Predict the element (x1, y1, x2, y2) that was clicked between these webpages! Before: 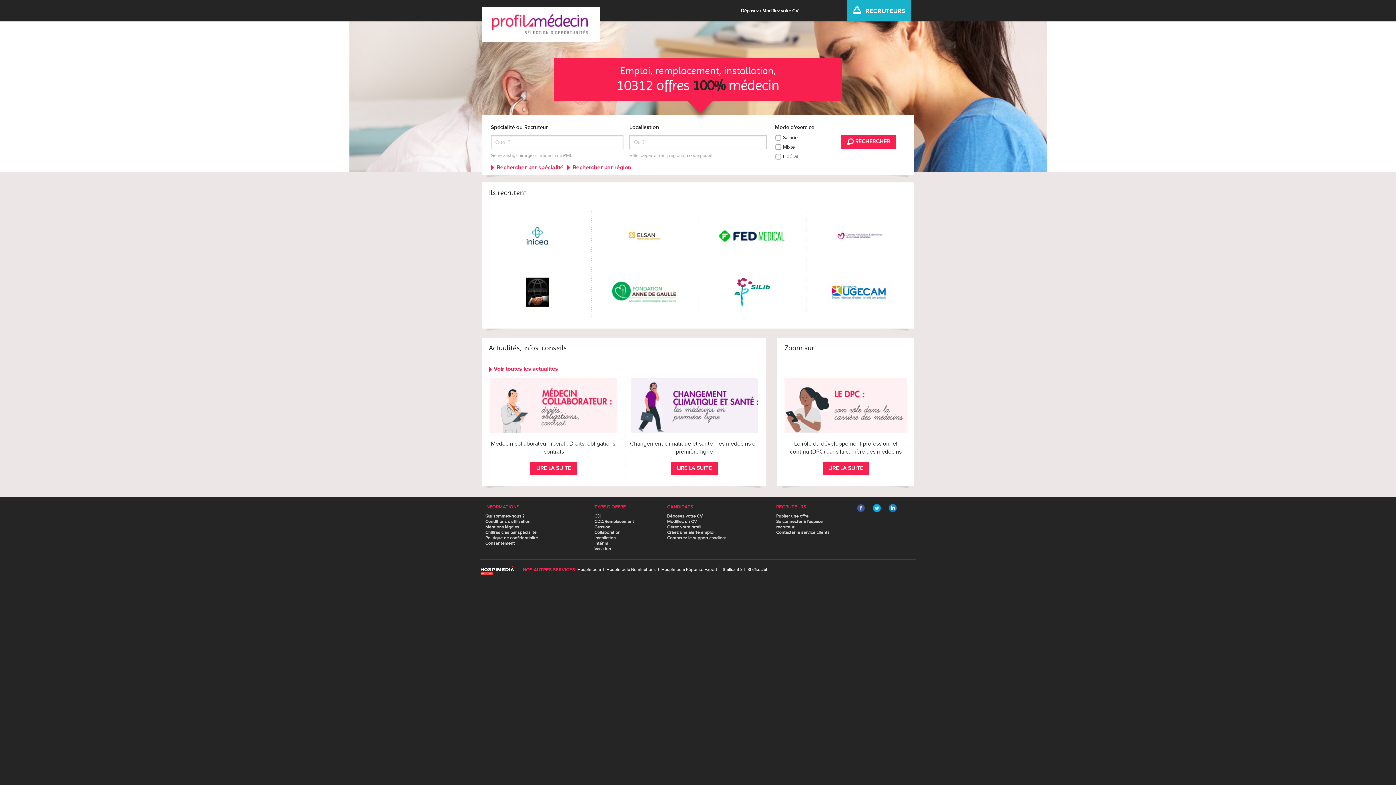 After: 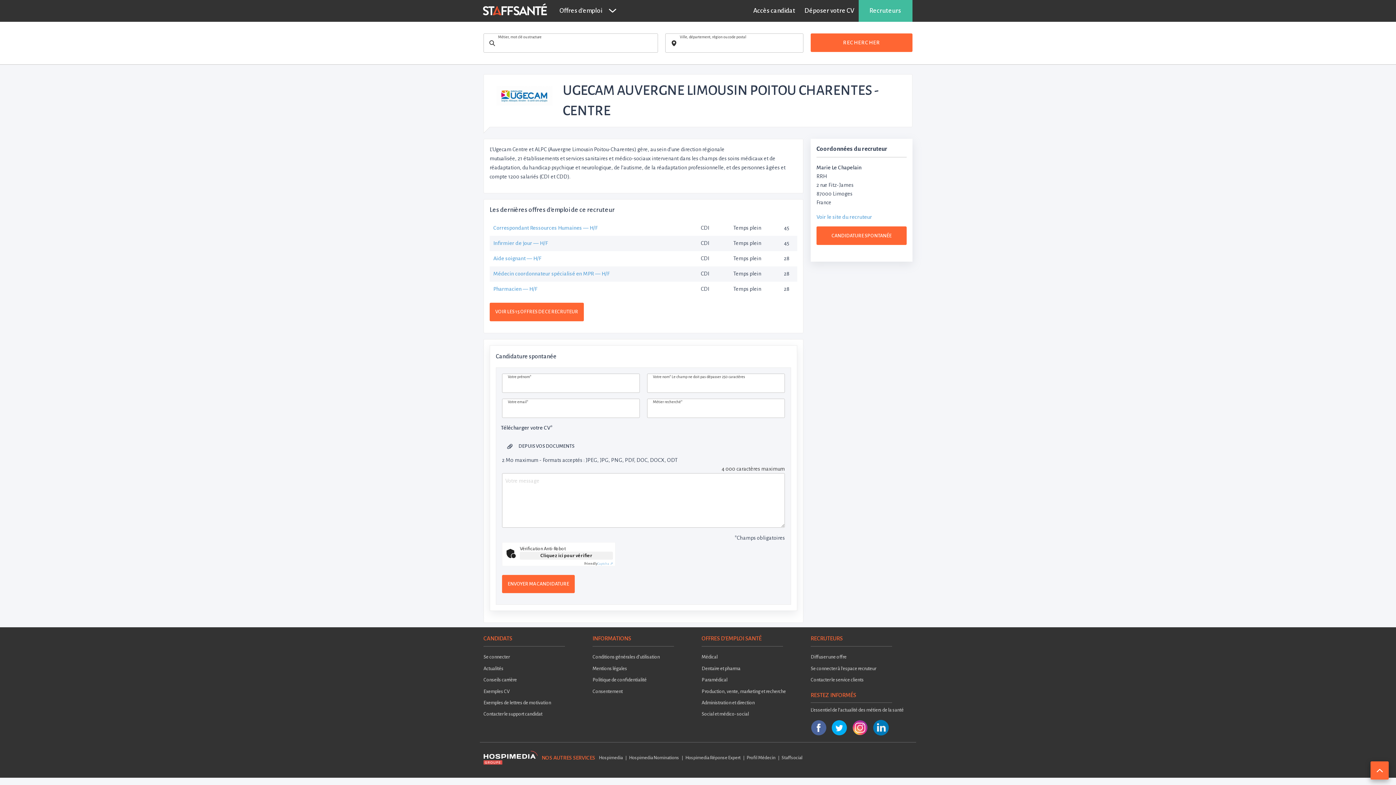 Action: bbox: (822, 289, 895, 294)